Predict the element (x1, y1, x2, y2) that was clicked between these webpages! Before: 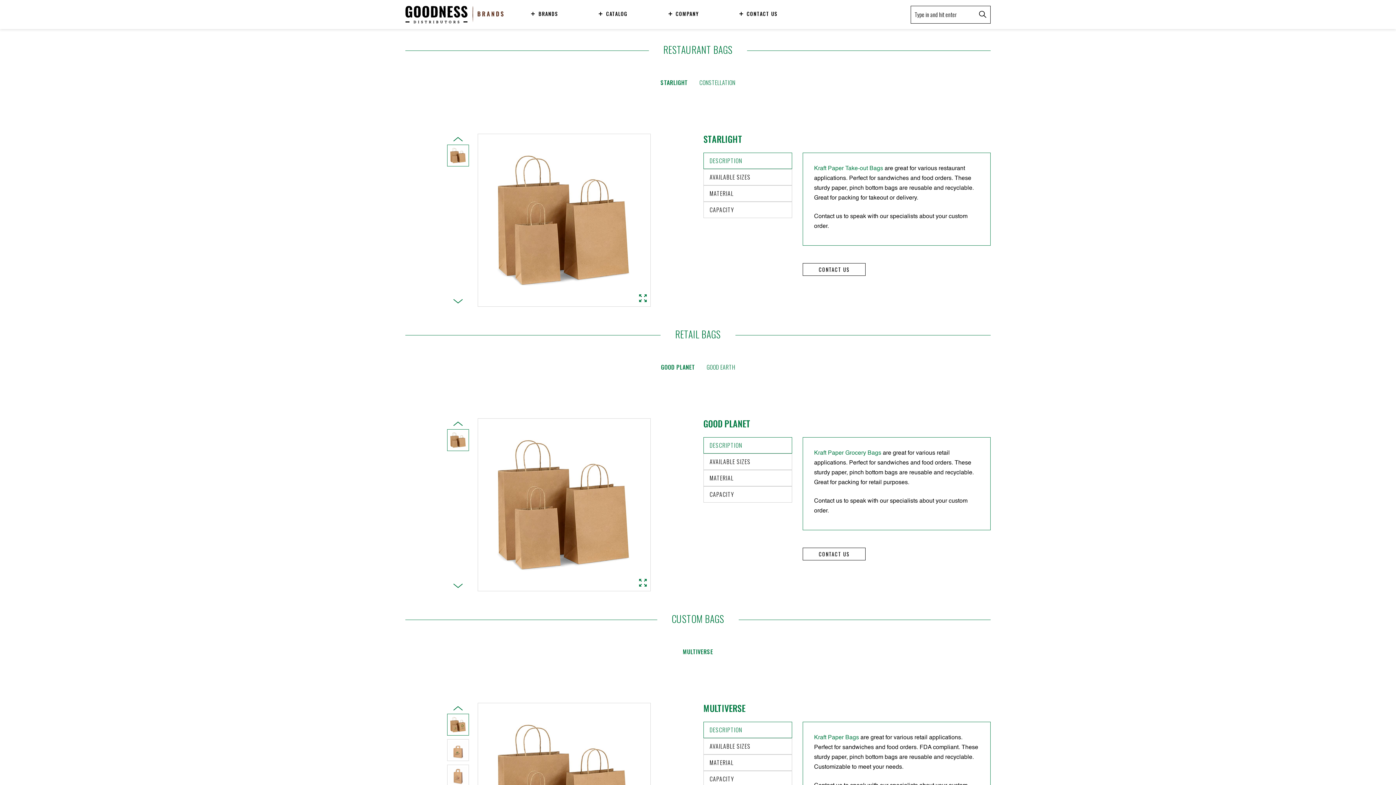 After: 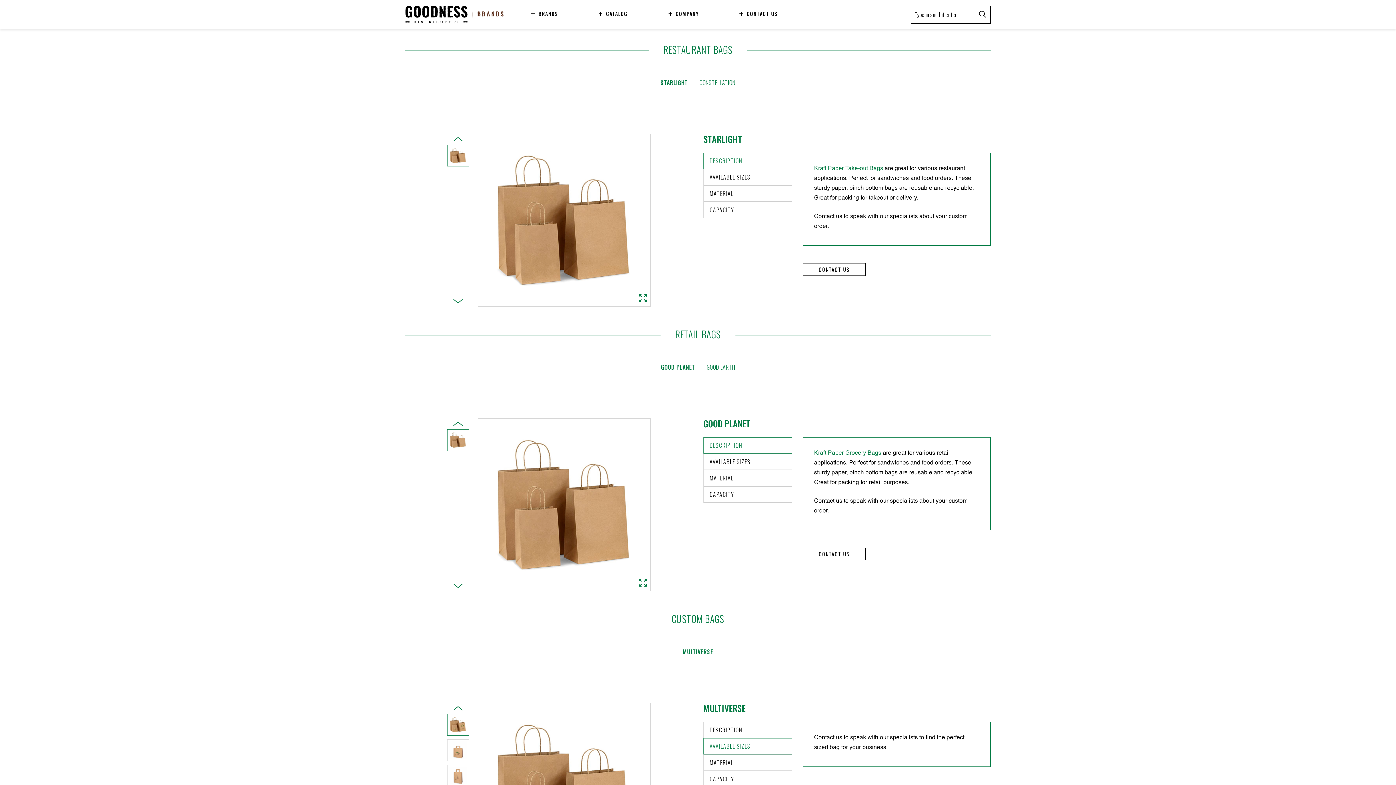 Action: bbox: (703, 738, 792, 754) label: AVAILABLE SIZES